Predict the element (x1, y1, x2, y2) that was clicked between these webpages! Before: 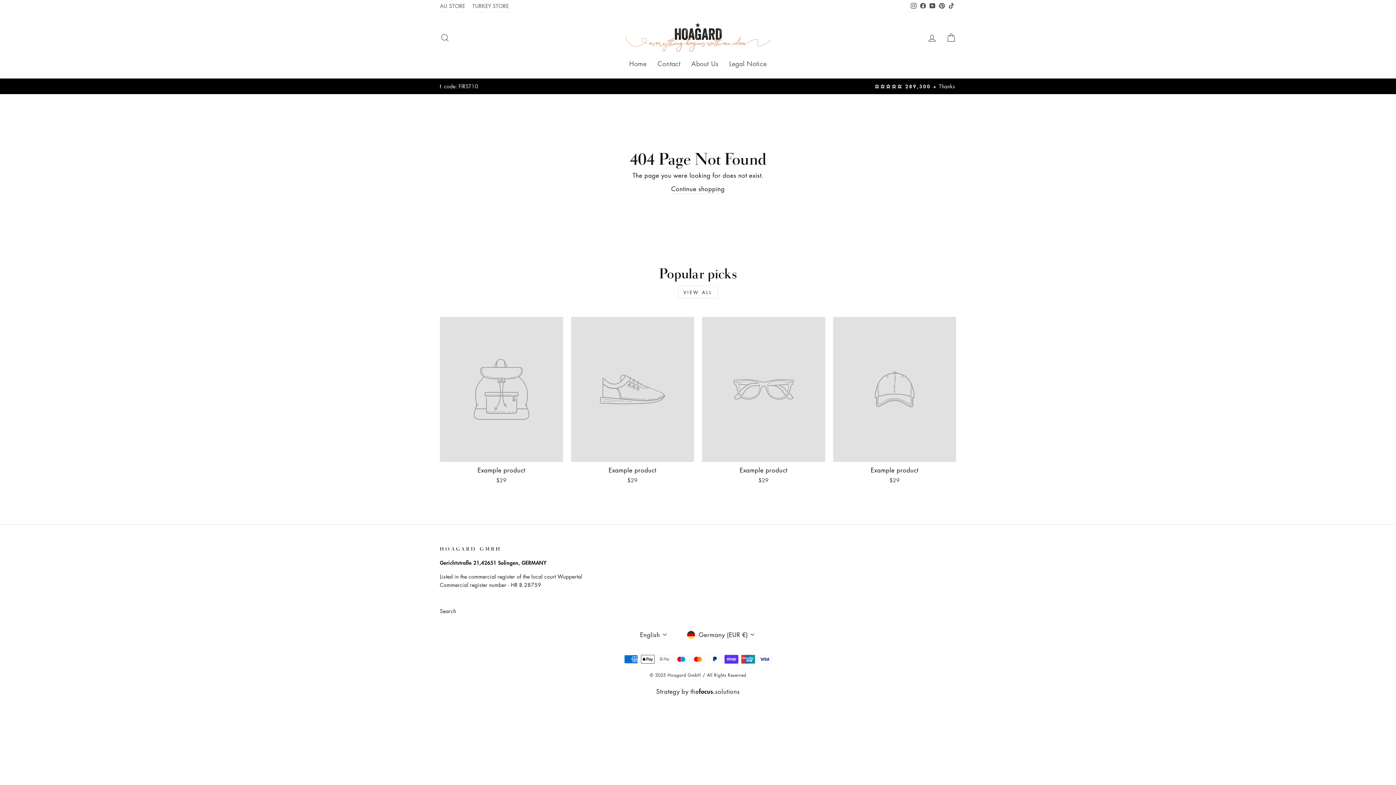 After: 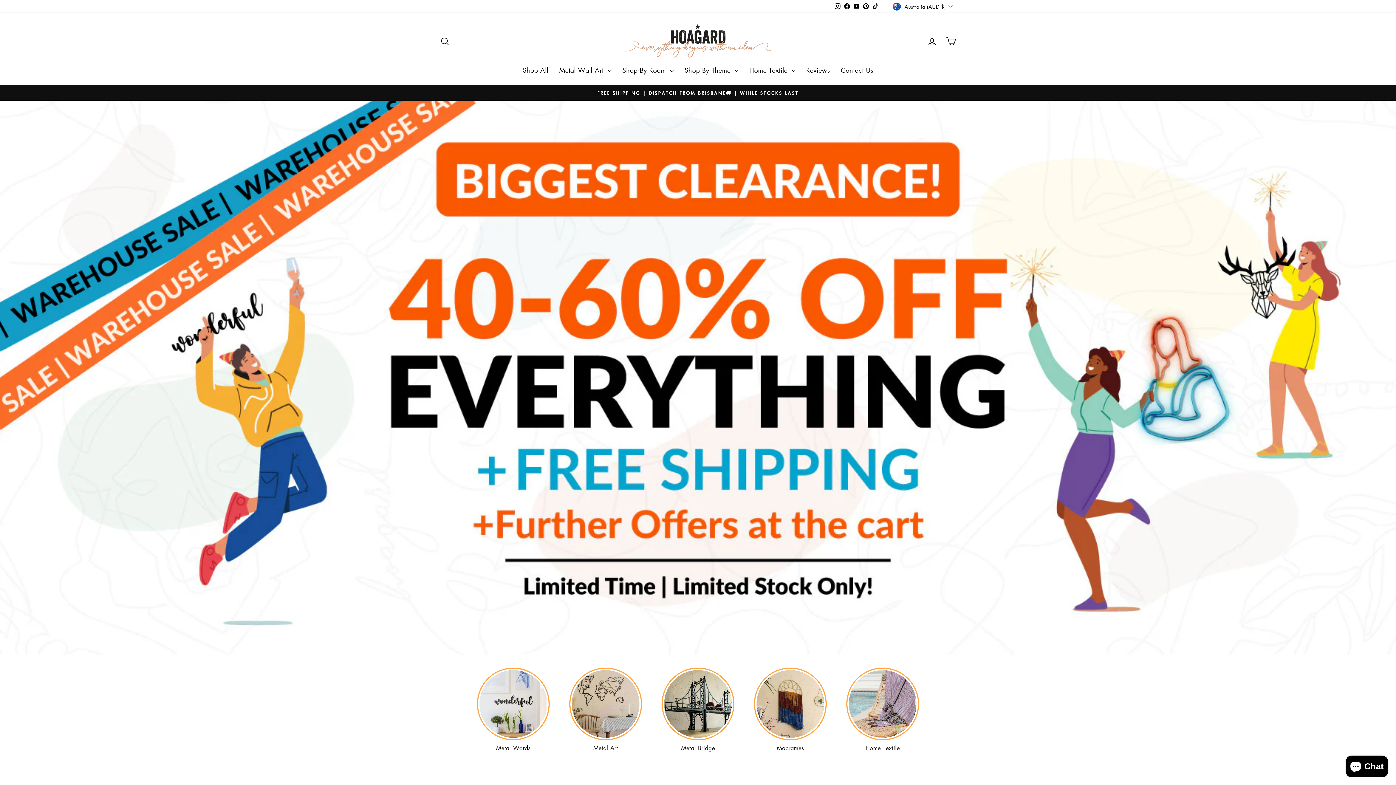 Action: bbox: (436, 0, 468, 12) label: AU STORE